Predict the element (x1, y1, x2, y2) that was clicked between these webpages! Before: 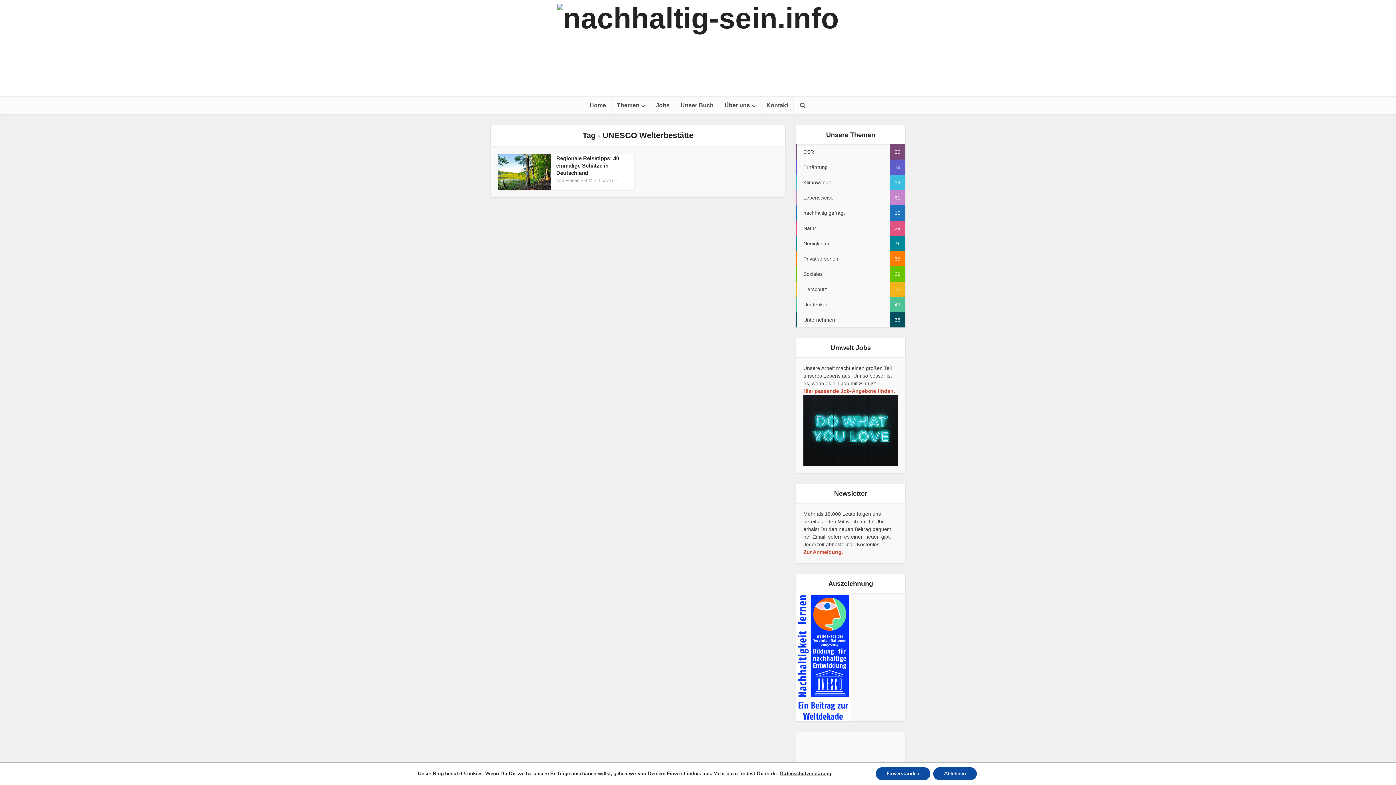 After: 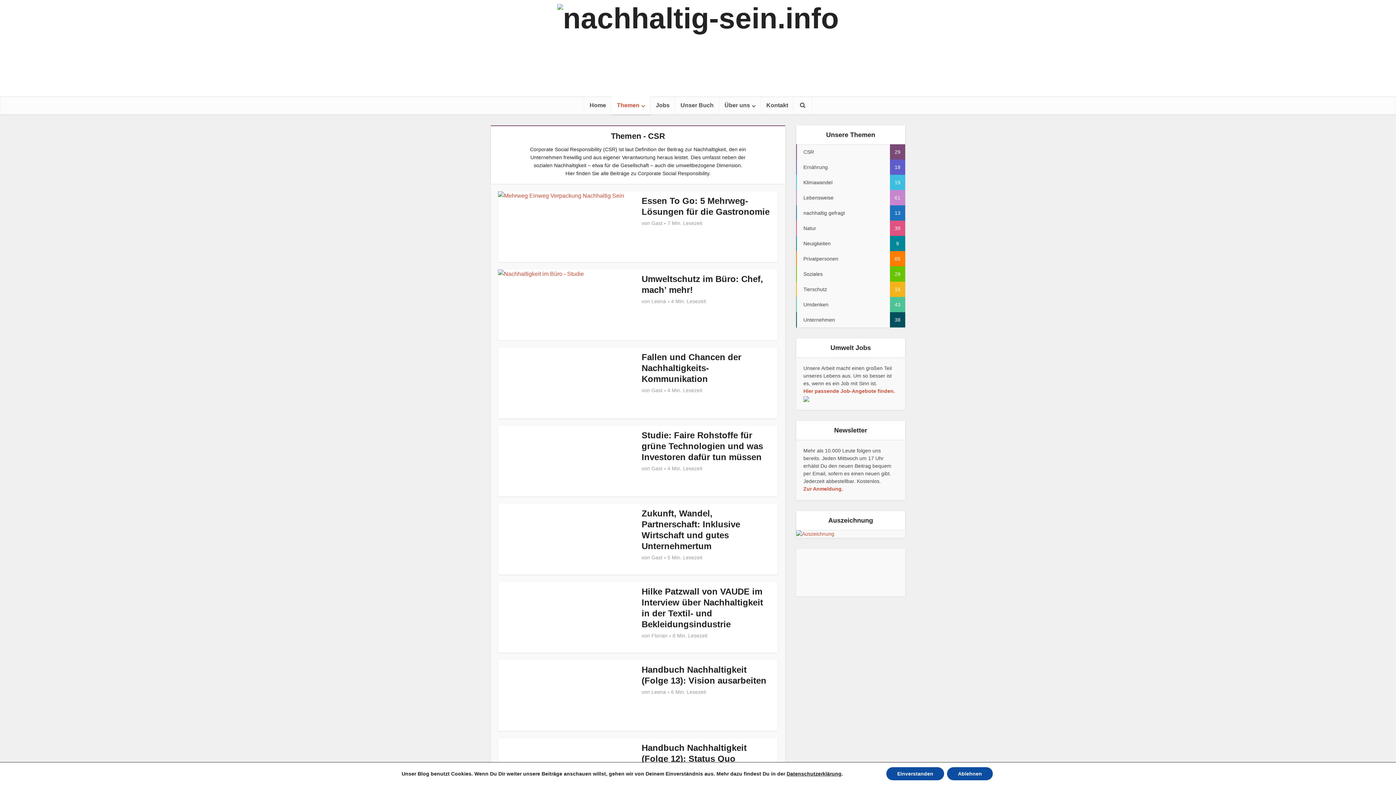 Action: bbox: (796, 144, 905, 159) label: CSR
29